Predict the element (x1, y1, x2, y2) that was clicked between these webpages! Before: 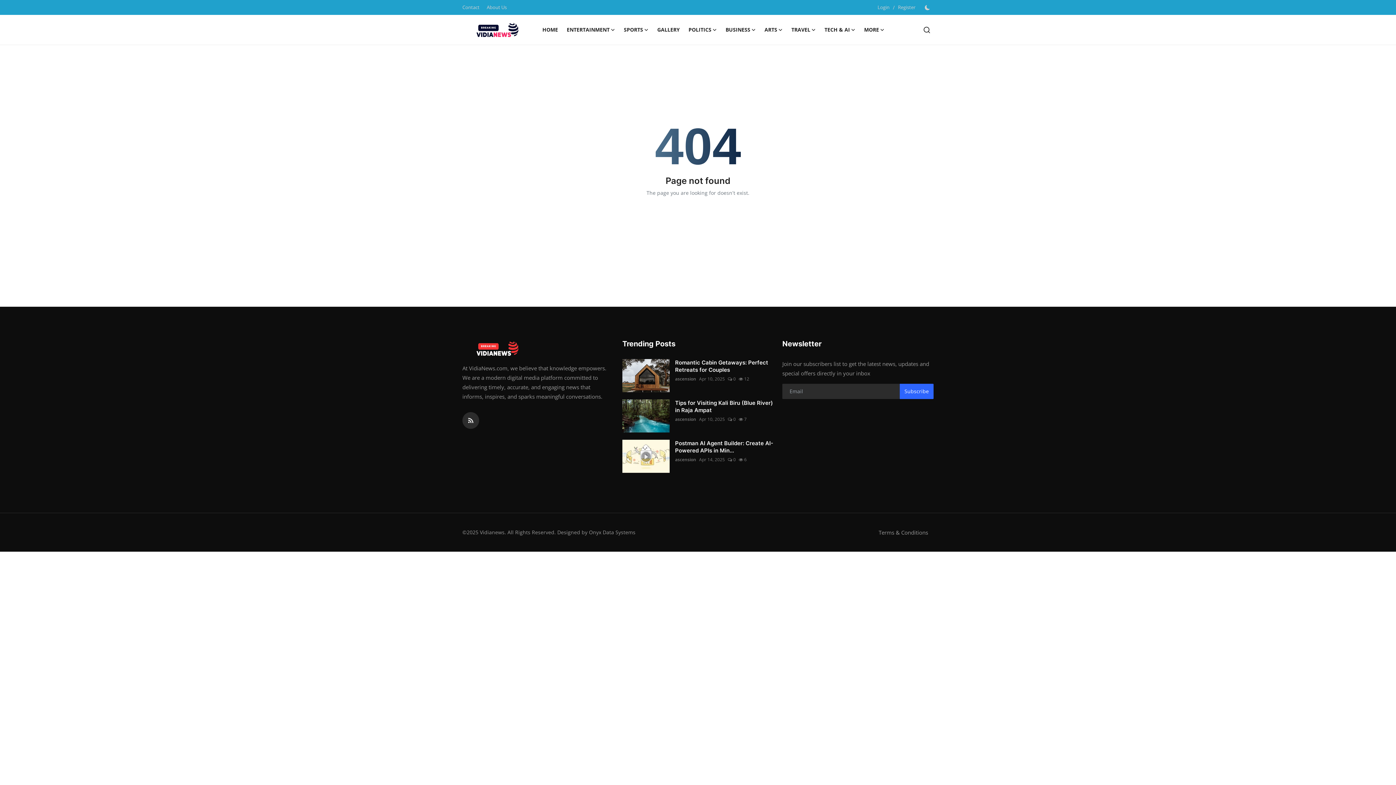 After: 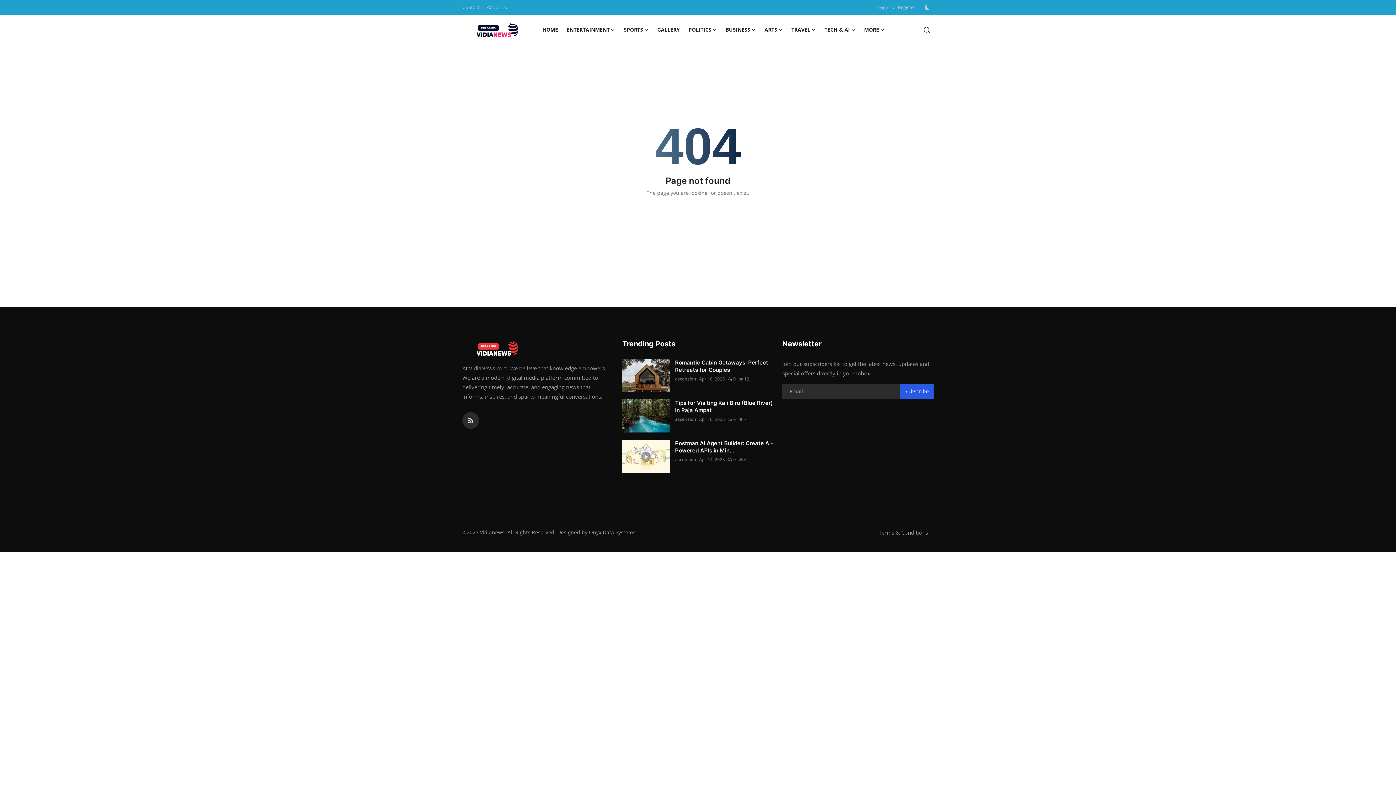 Action: label: Subscribe bbox: (900, 384, 933, 399)